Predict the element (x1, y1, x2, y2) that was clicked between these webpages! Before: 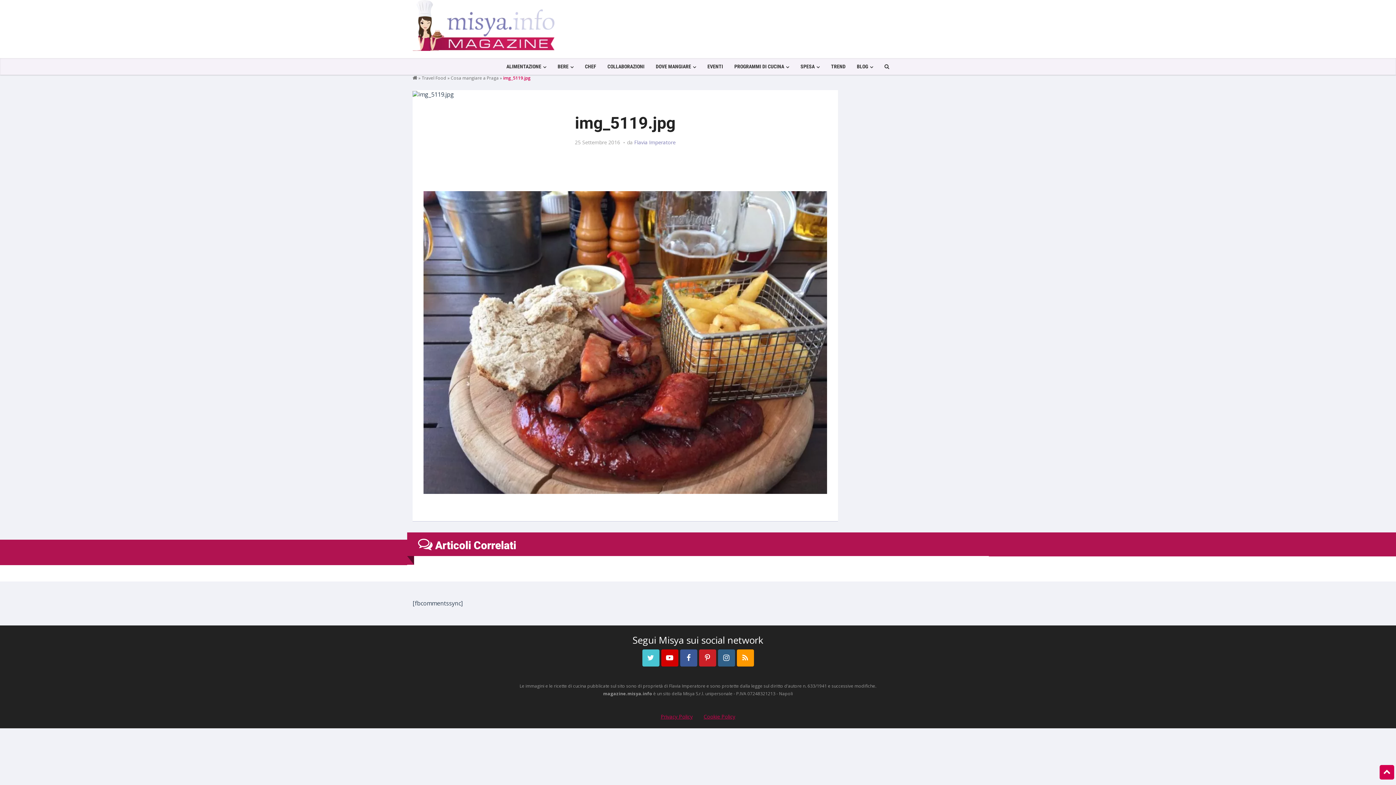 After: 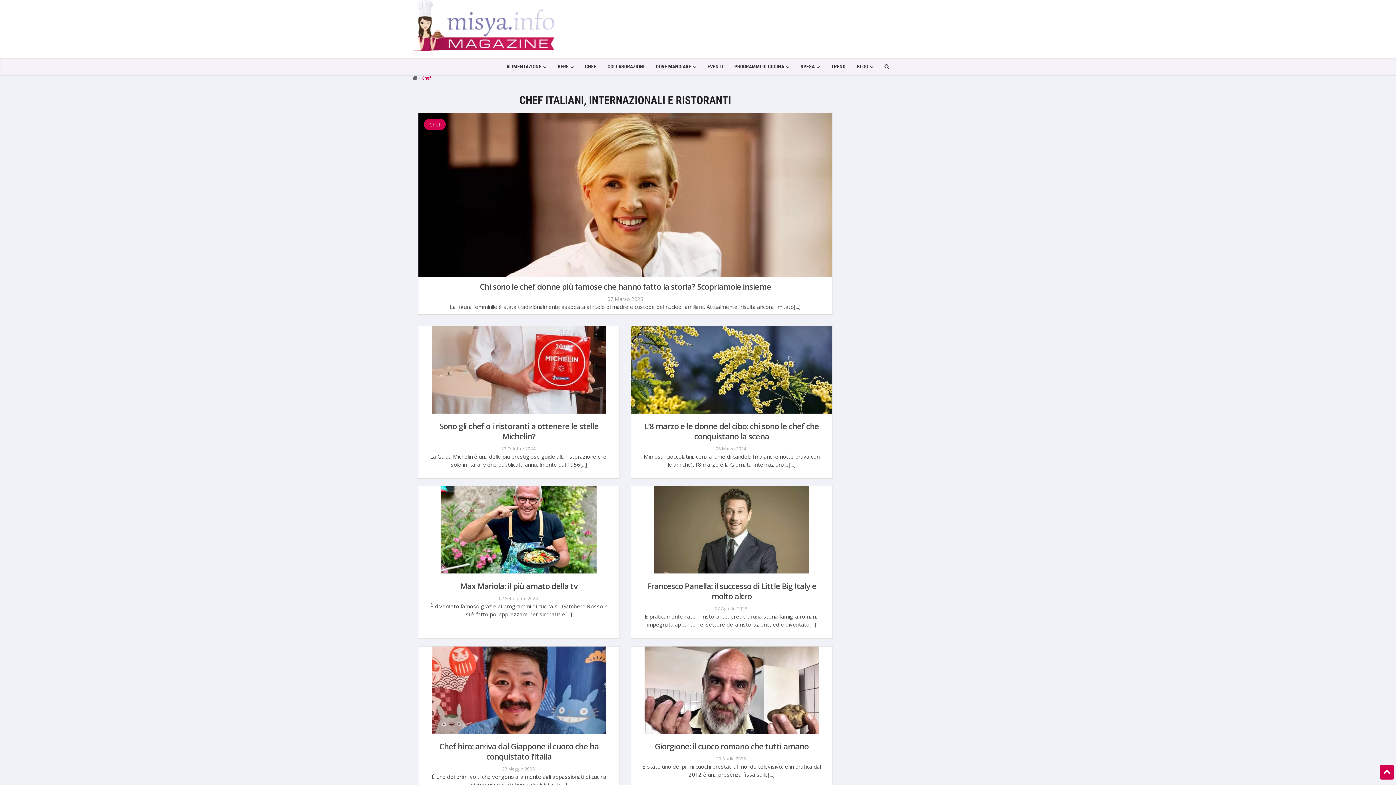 Action: bbox: (579, 58, 601, 74) label: CHEF